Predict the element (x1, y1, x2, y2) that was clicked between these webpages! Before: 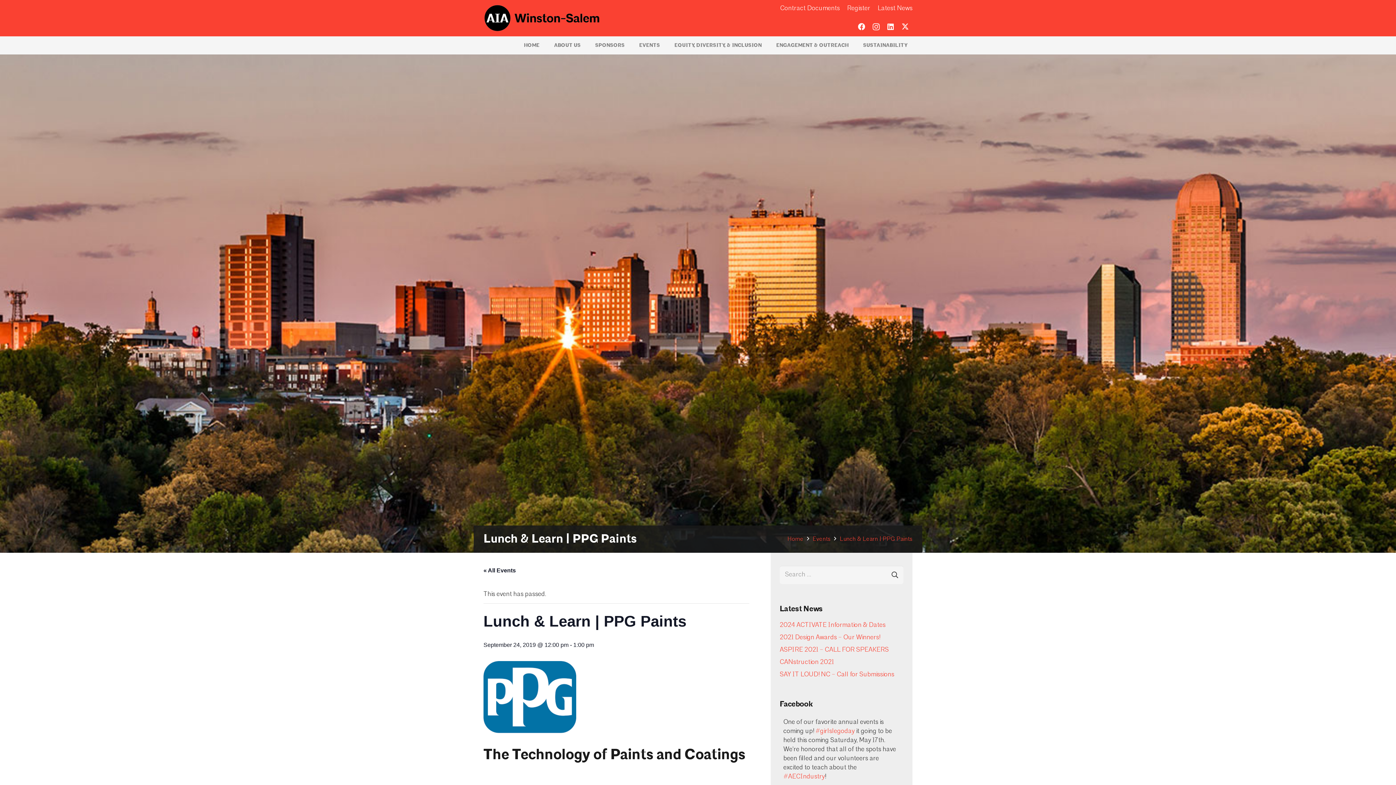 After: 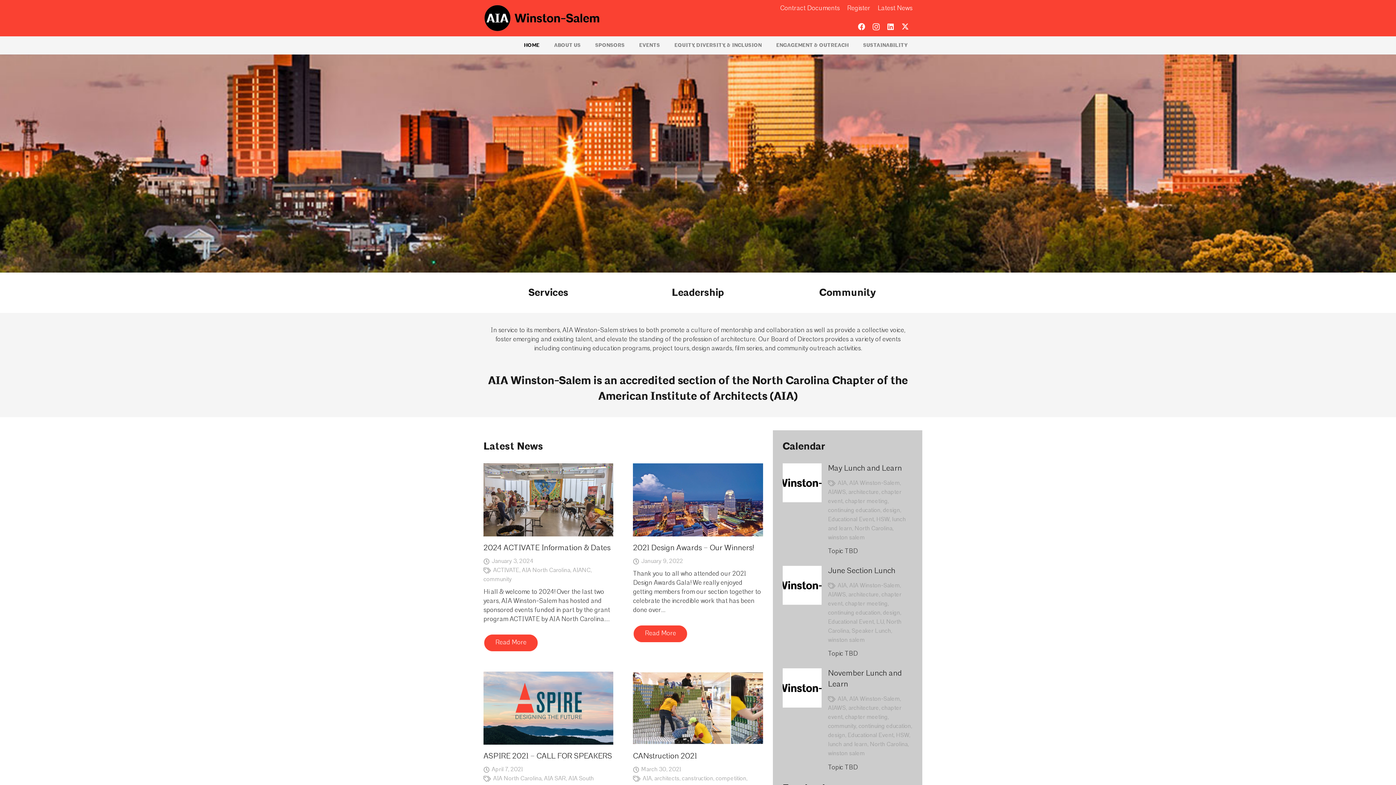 Action: label: Home bbox: (787, 536, 803, 542)